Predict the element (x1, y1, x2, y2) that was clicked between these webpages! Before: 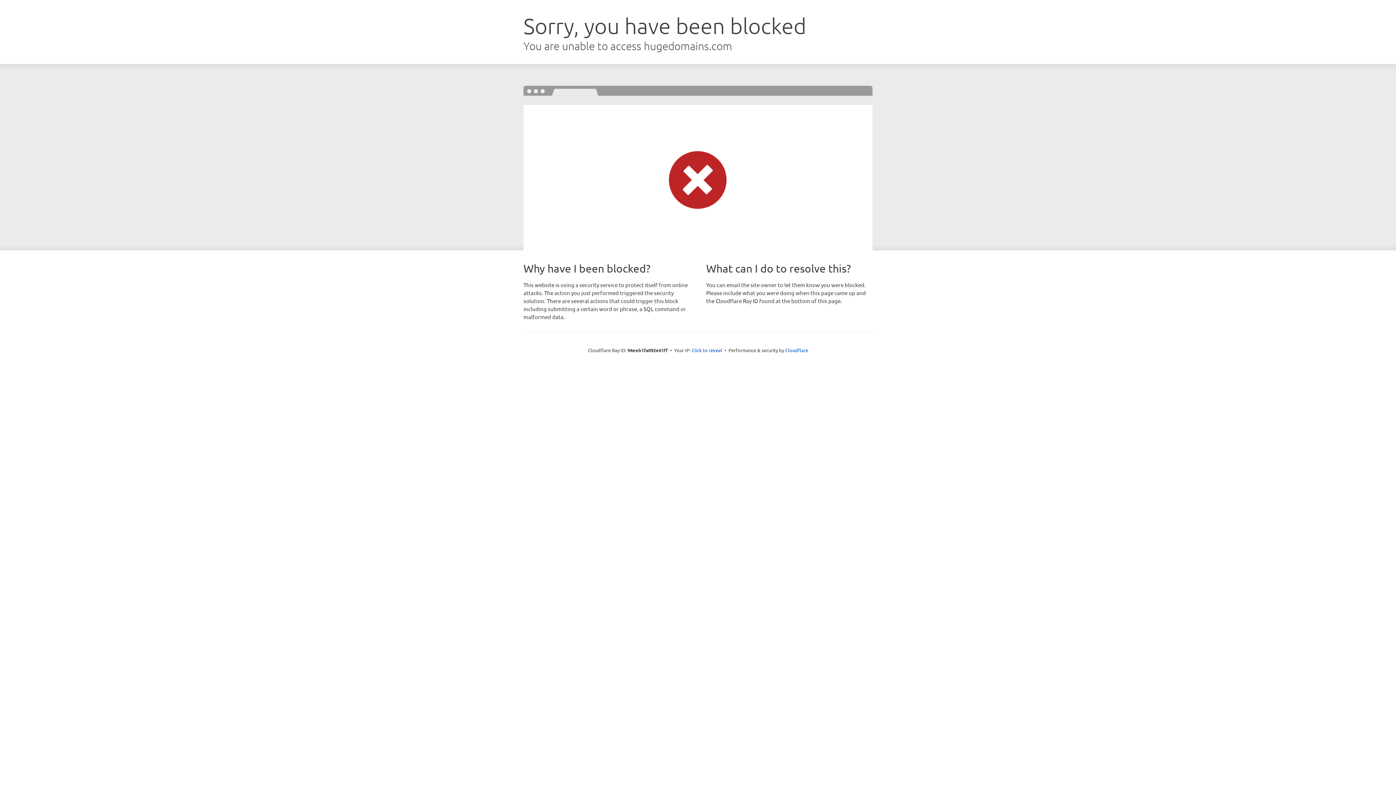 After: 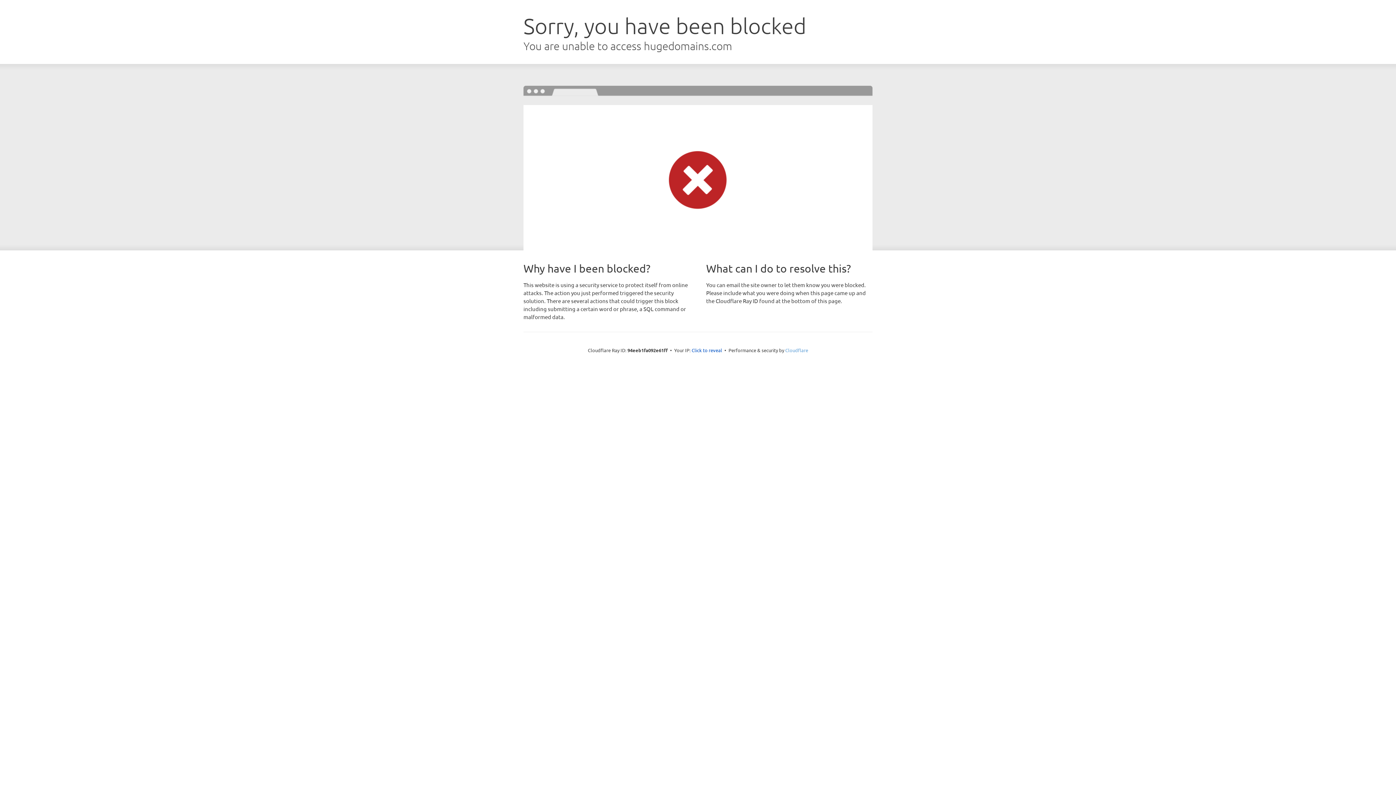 Action: bbox: (785, 347, 808, 353) label: Cloudflare